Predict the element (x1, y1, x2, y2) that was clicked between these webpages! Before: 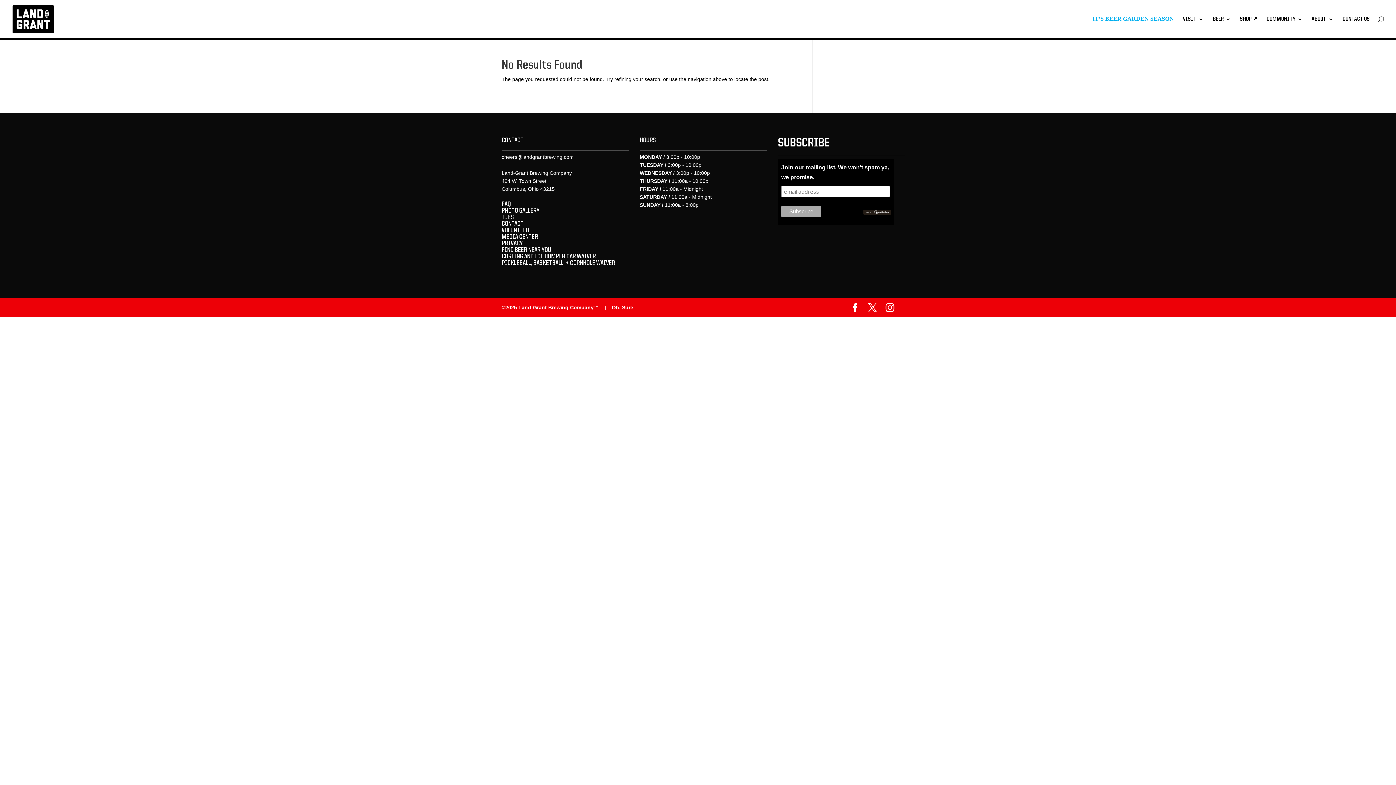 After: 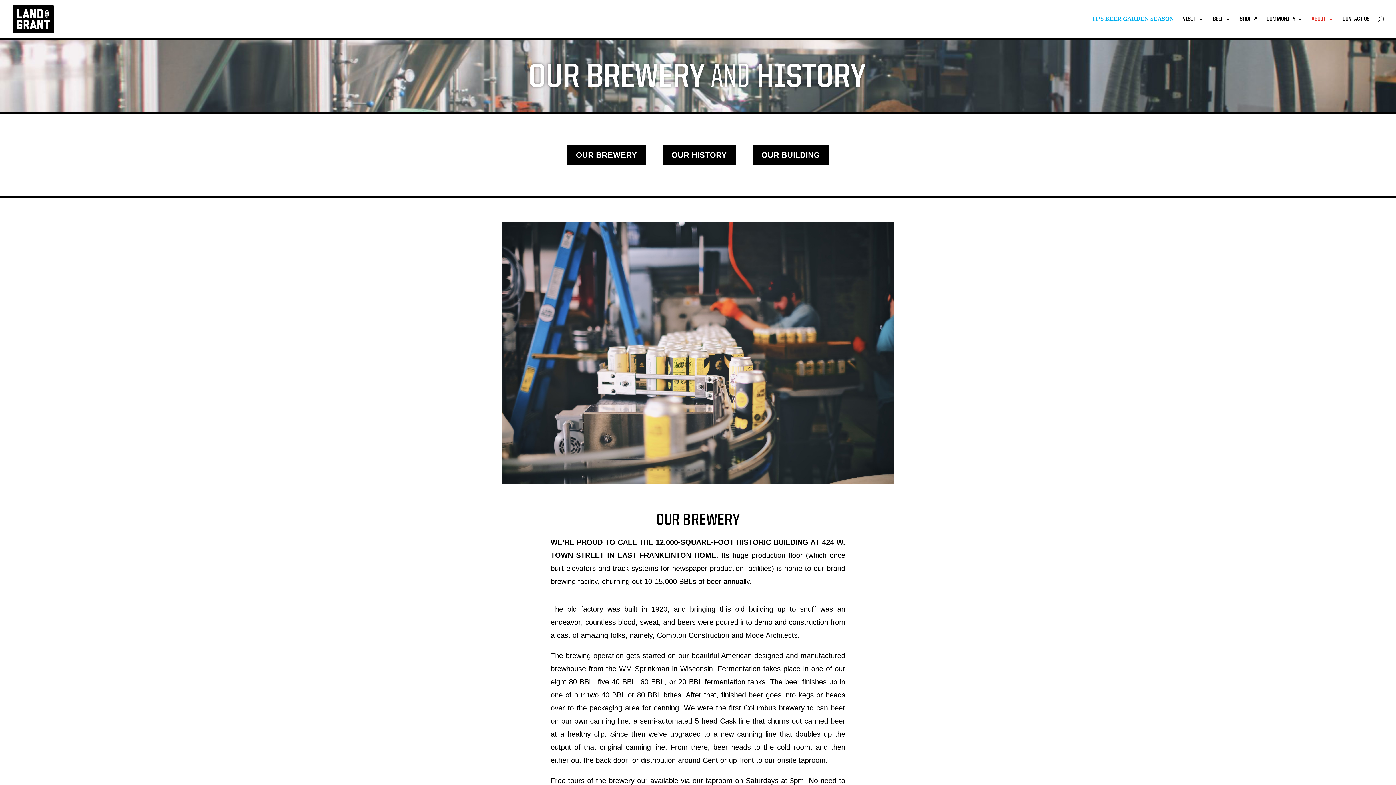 Action: bbox: (1312, 16, 1333, 38) label: ABOUT